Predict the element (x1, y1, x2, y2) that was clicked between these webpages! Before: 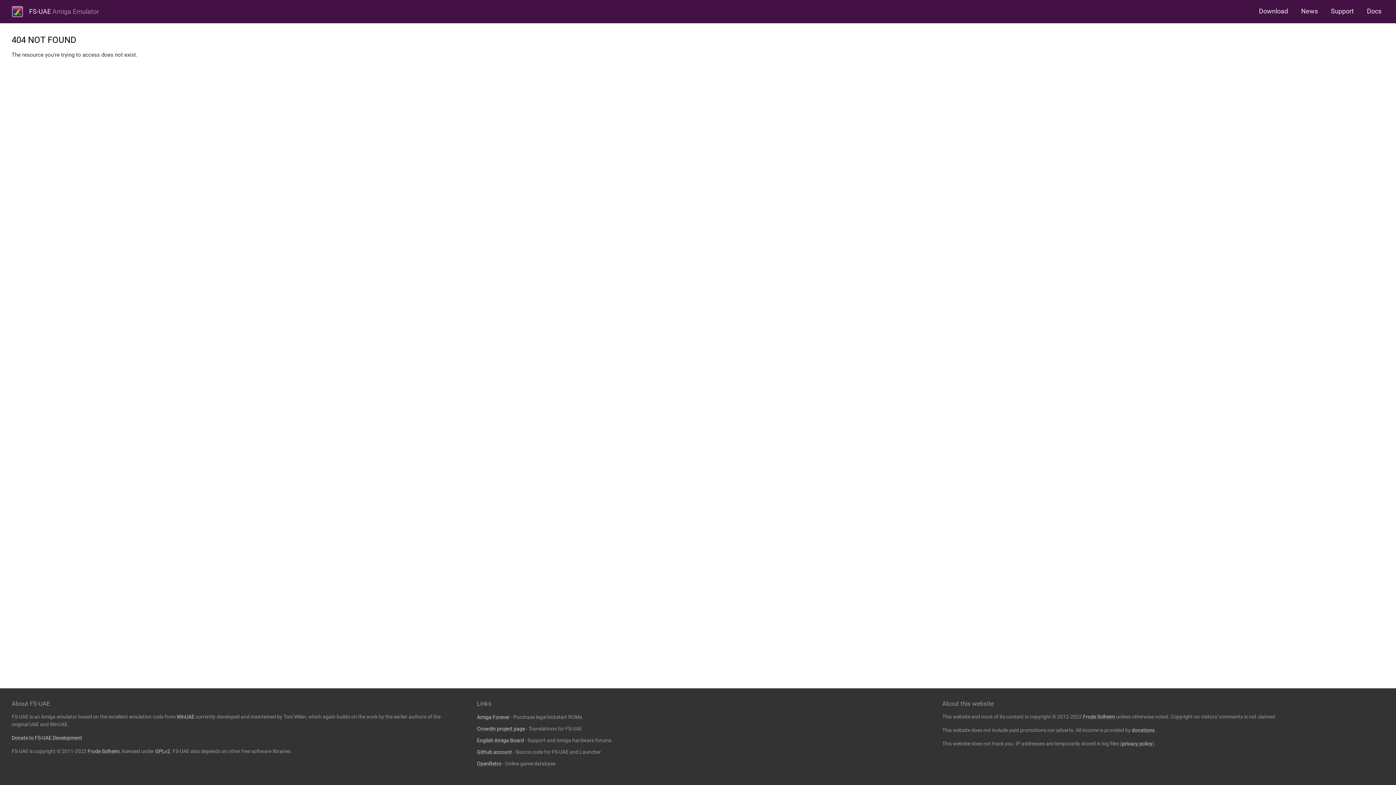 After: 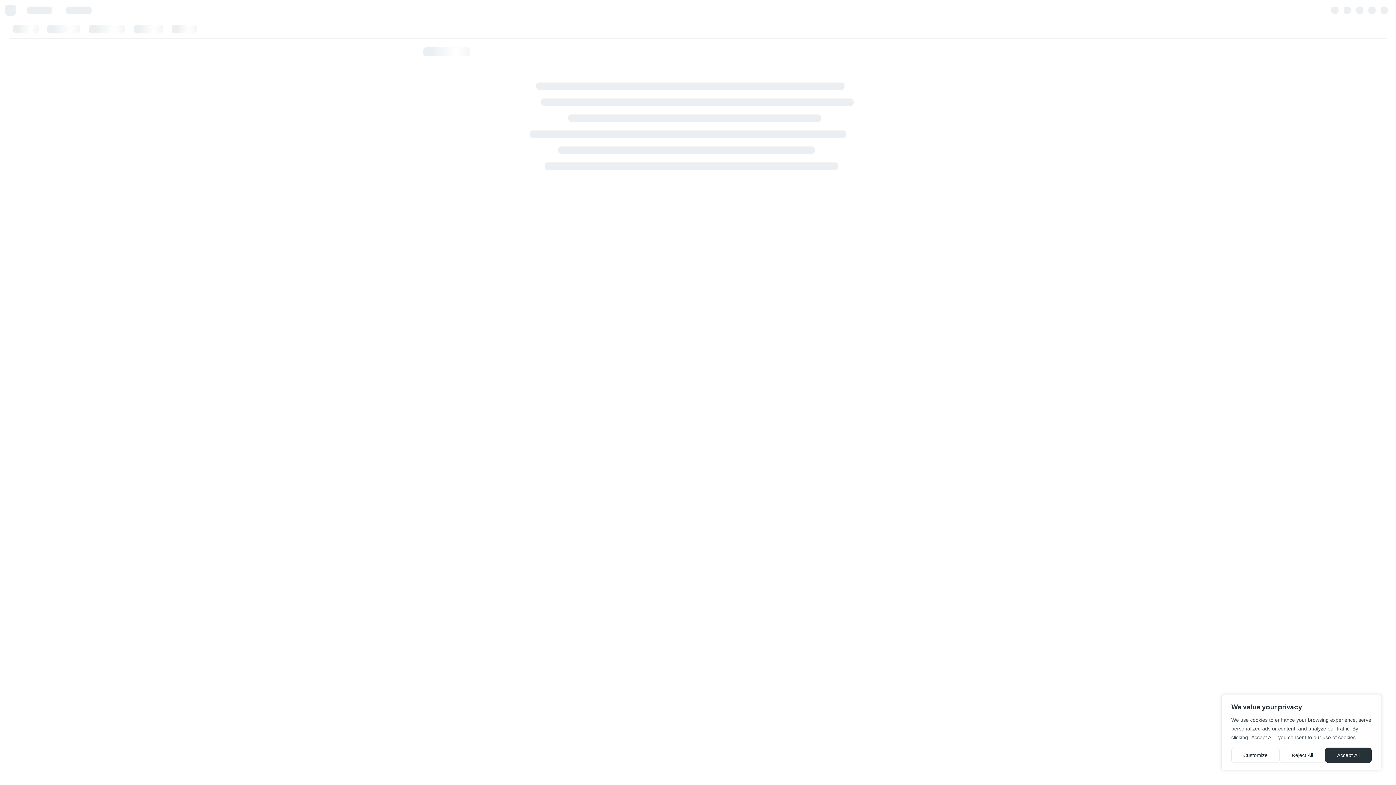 Action: bbox: (477, 726, 525, 732) label: Crowdin project page